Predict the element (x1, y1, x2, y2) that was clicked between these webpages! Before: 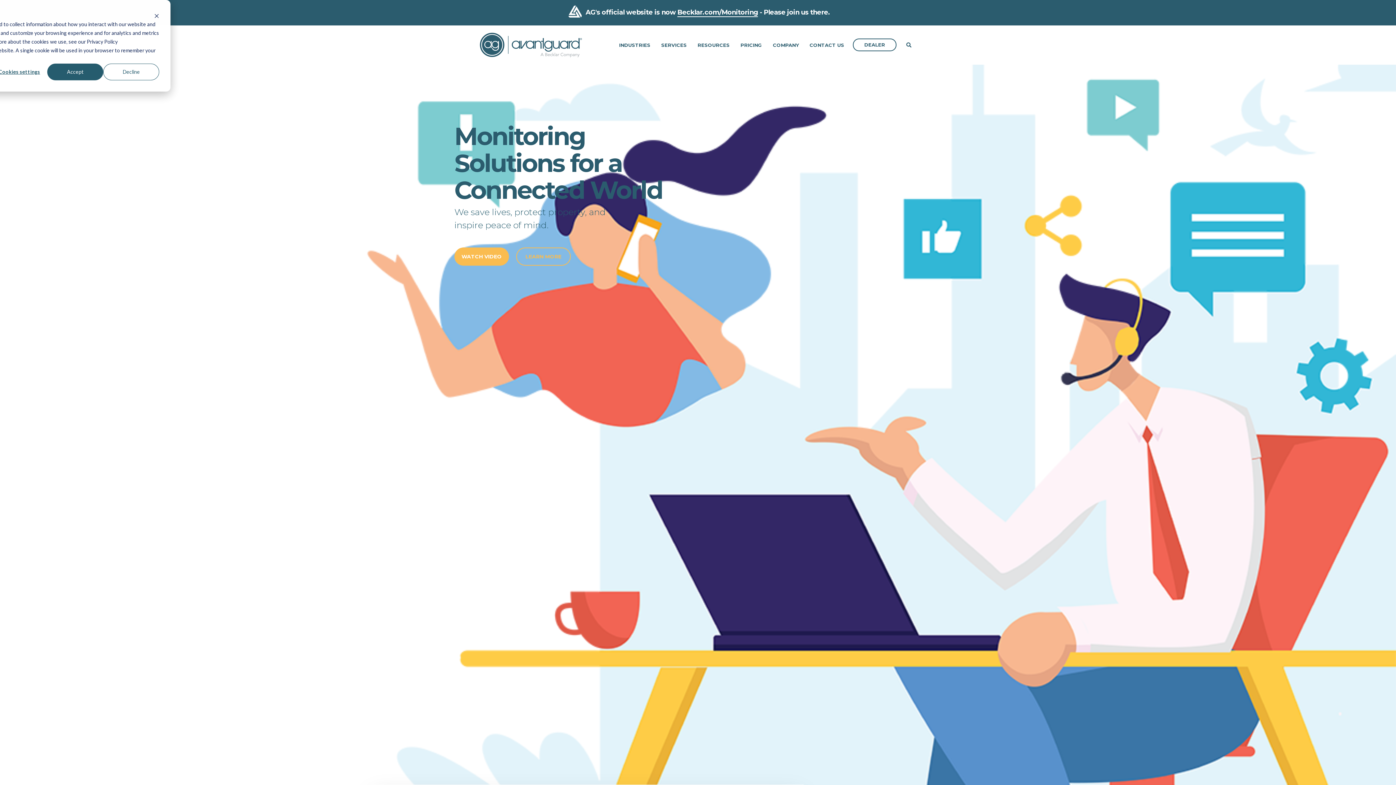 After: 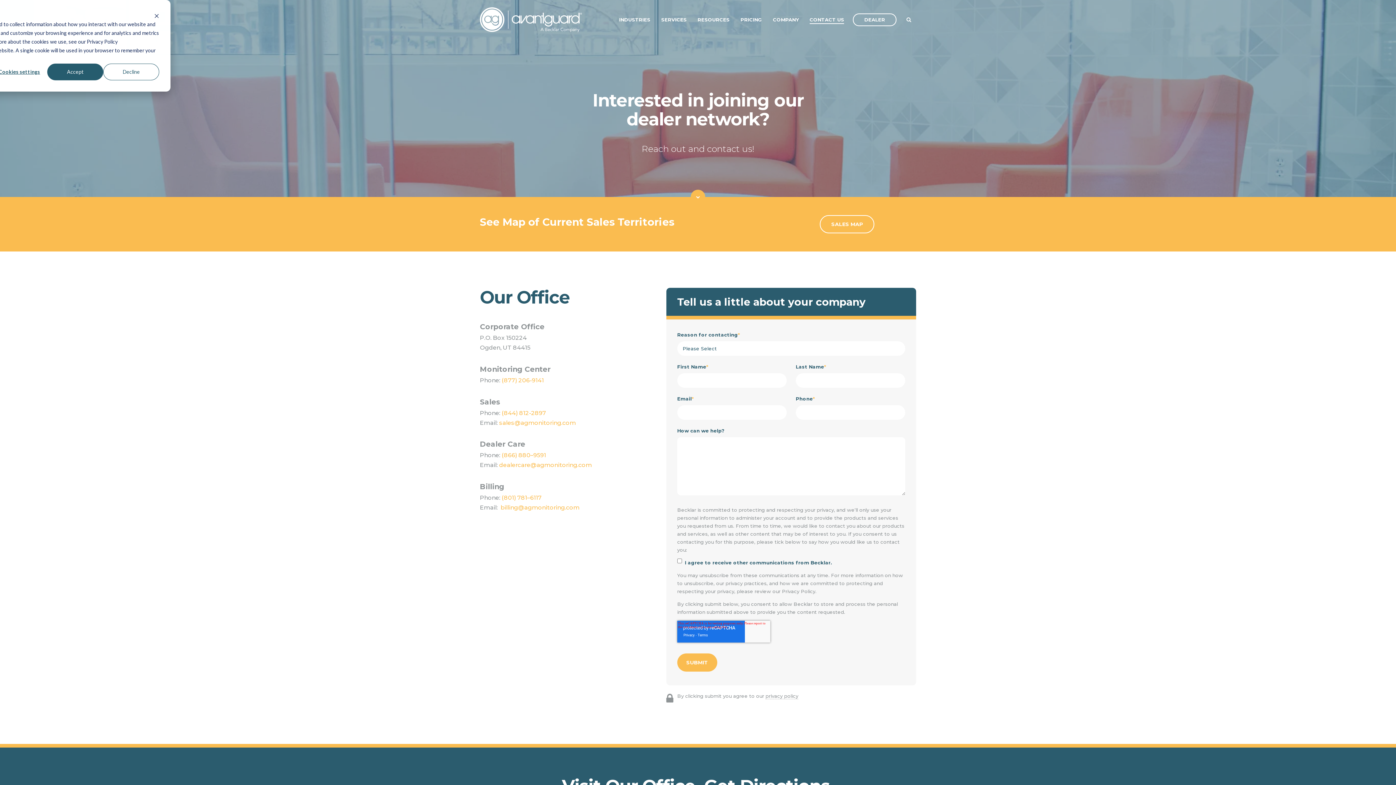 Action: bbox: (809, 35, 844, 54) label: CONTACT US